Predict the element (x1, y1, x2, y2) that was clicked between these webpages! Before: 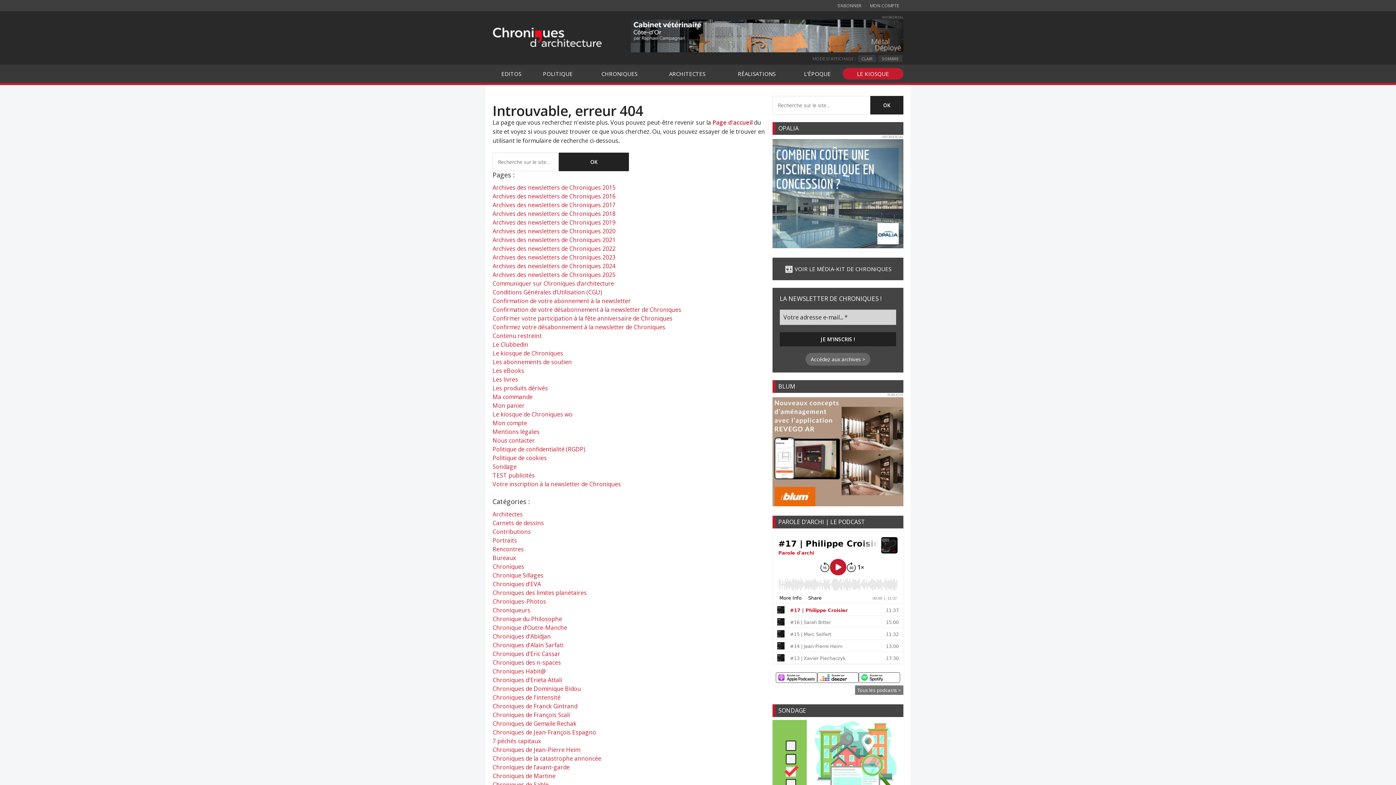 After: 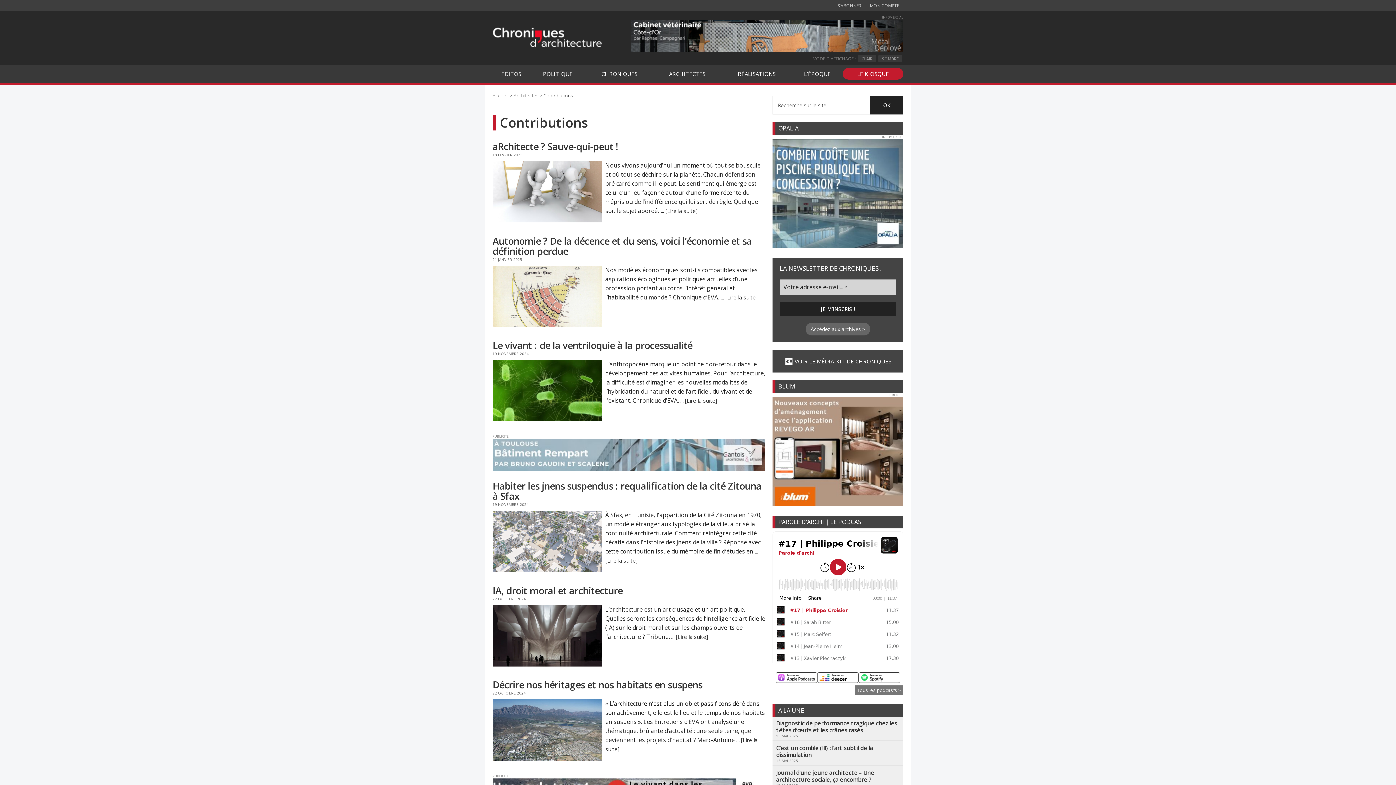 Action: bbox: (492, 528, 530, 536) label: Contributions